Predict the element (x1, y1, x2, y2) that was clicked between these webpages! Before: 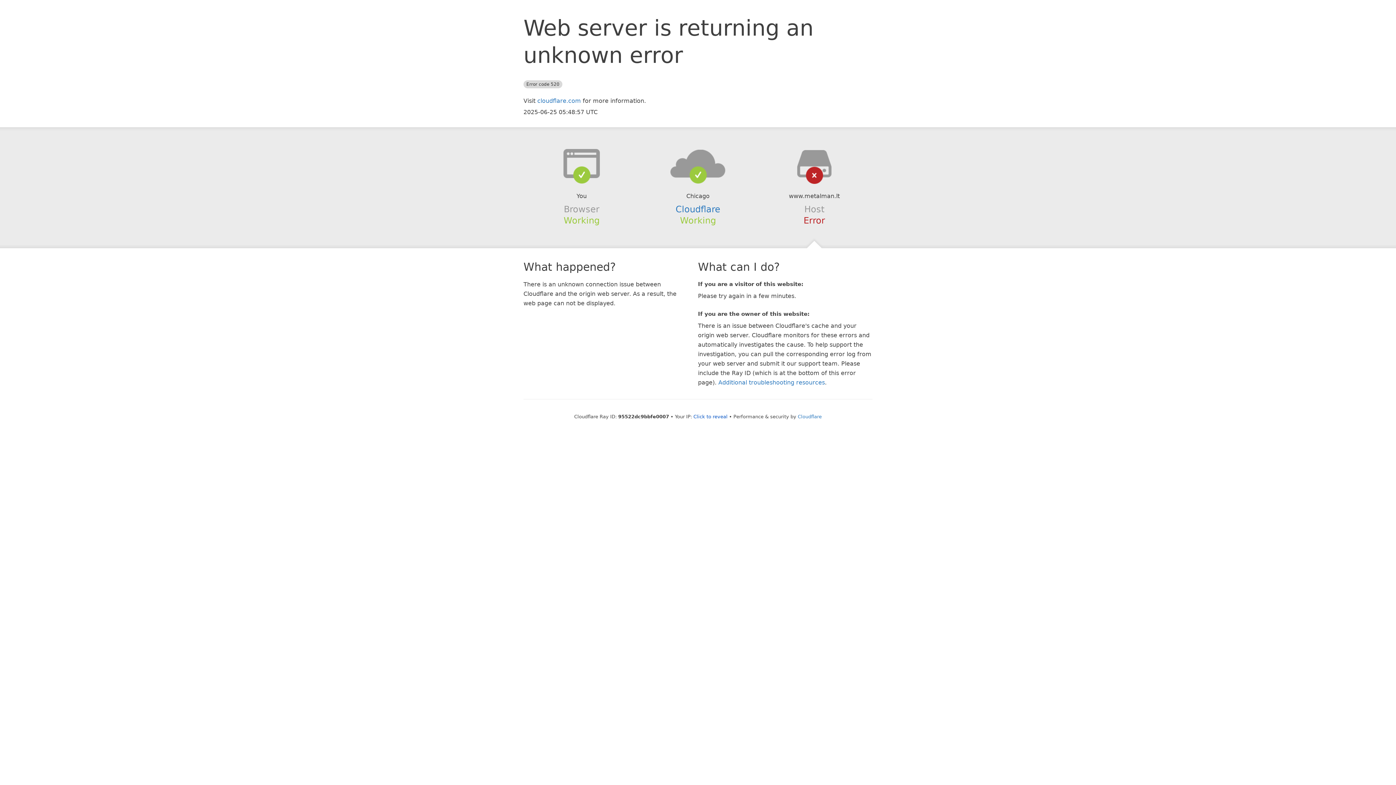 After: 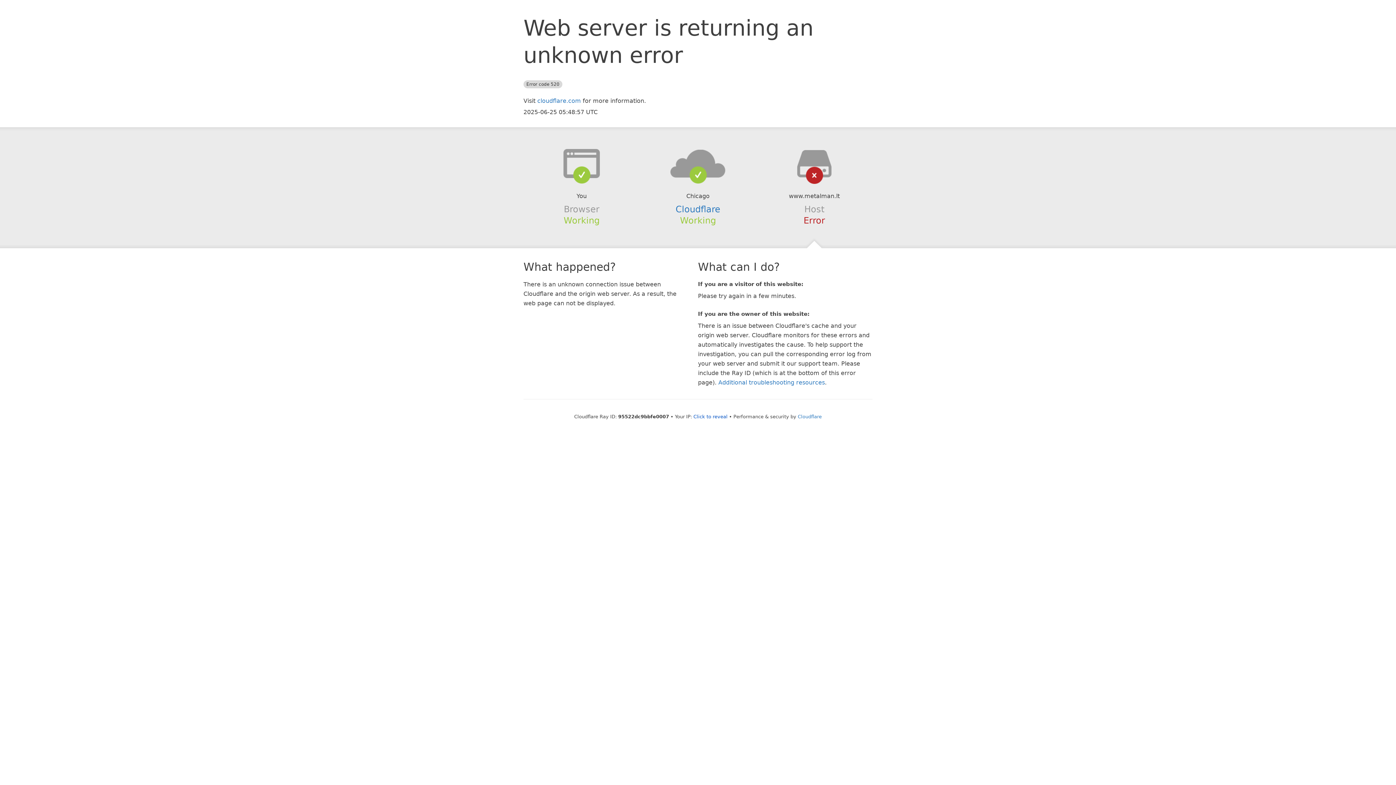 Action: bbox: (639, 148, 756, 178)